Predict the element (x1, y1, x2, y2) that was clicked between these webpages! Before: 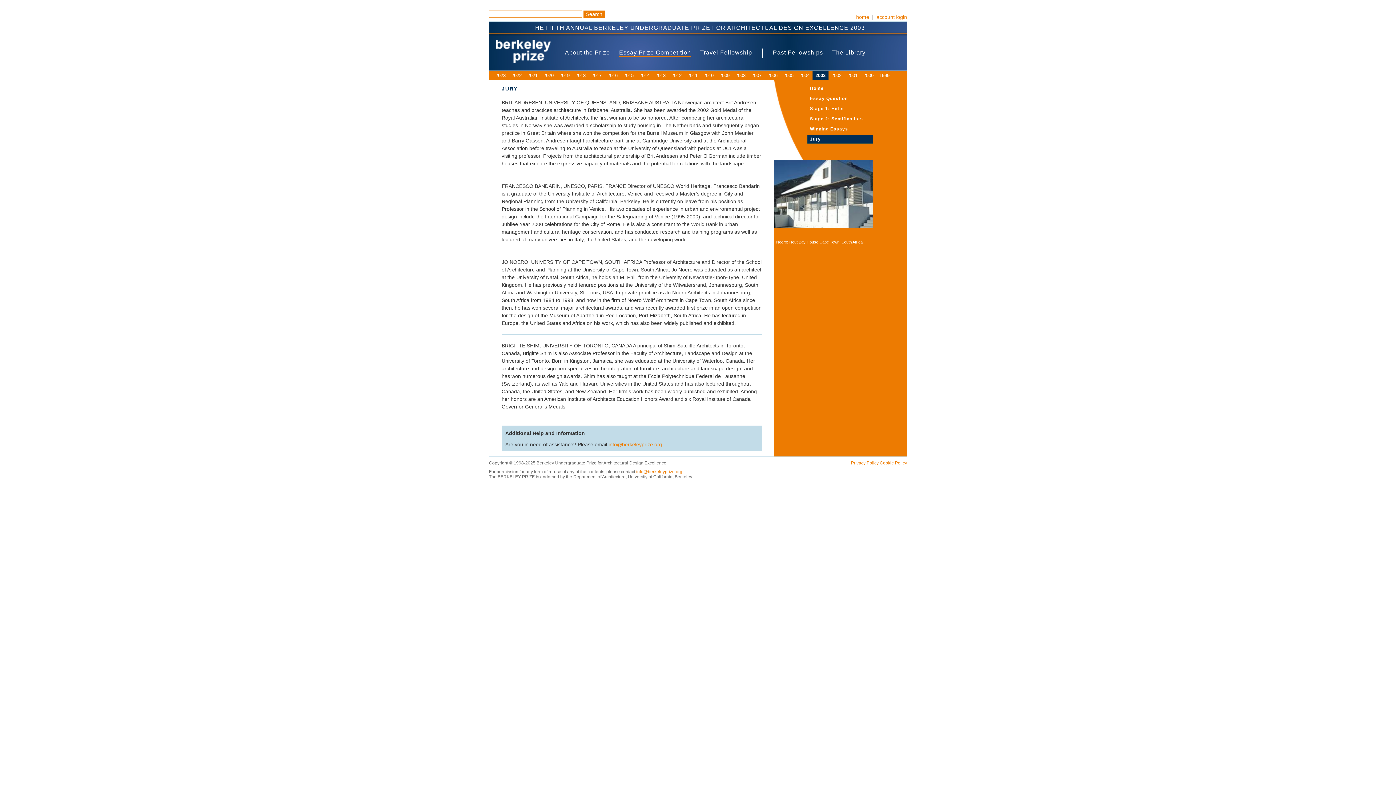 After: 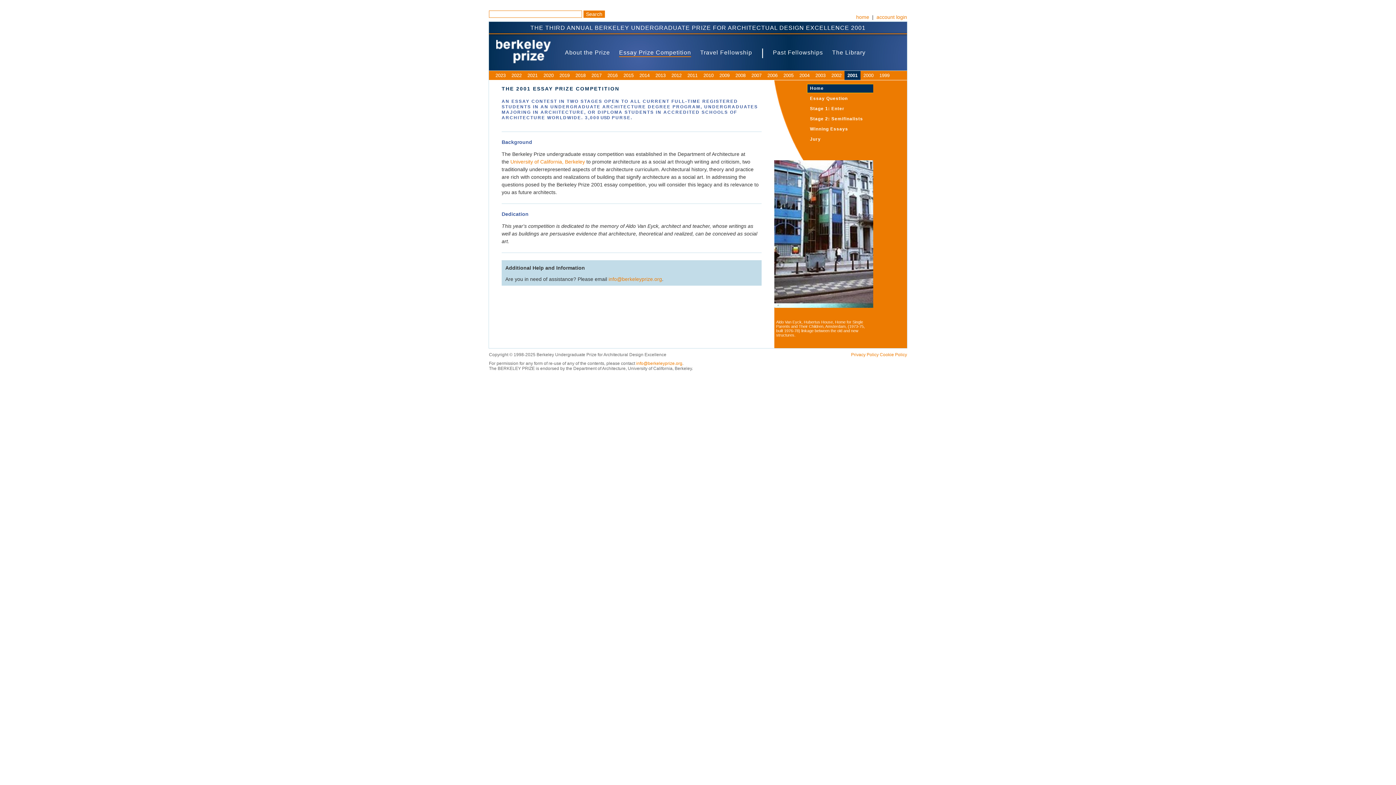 Action: label: 2001 bbox: (847, 72, 857, 78)